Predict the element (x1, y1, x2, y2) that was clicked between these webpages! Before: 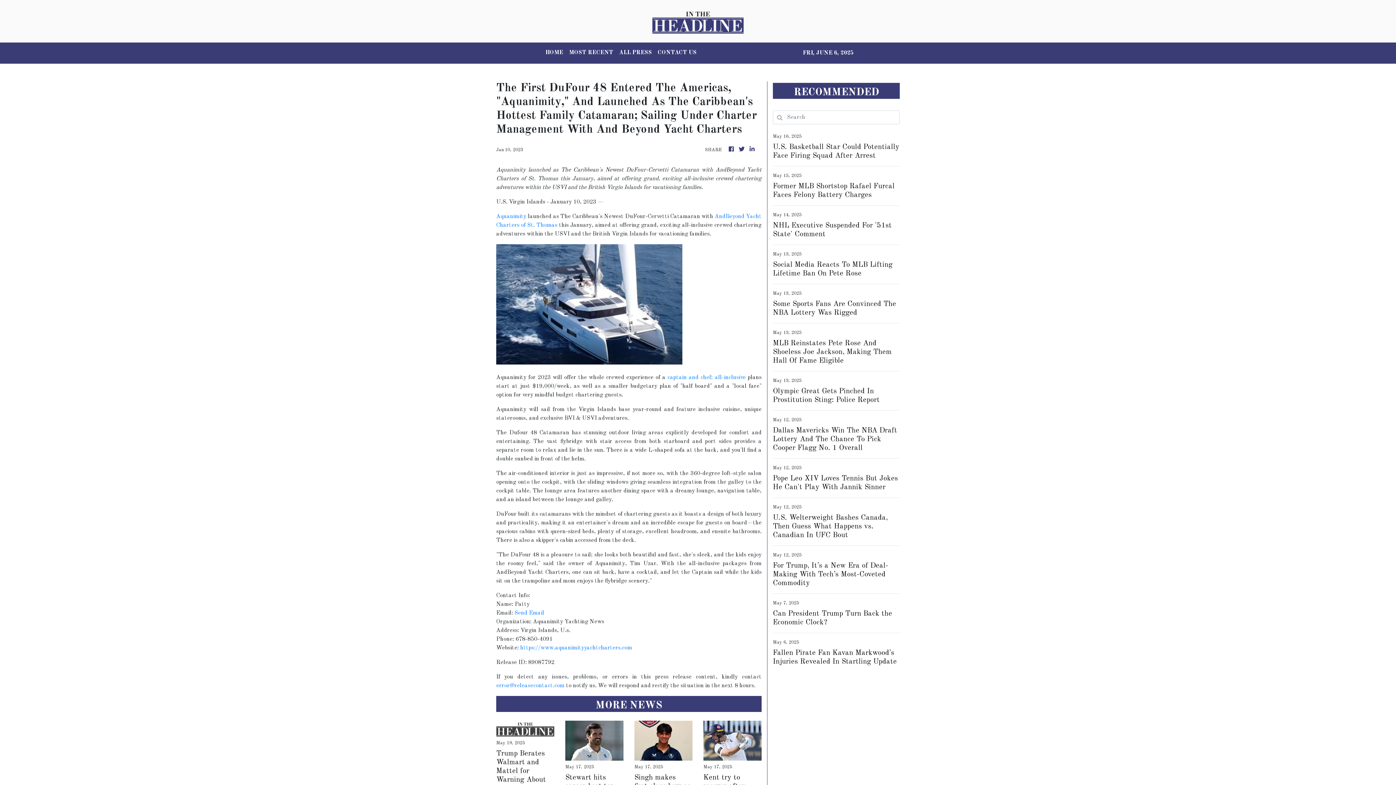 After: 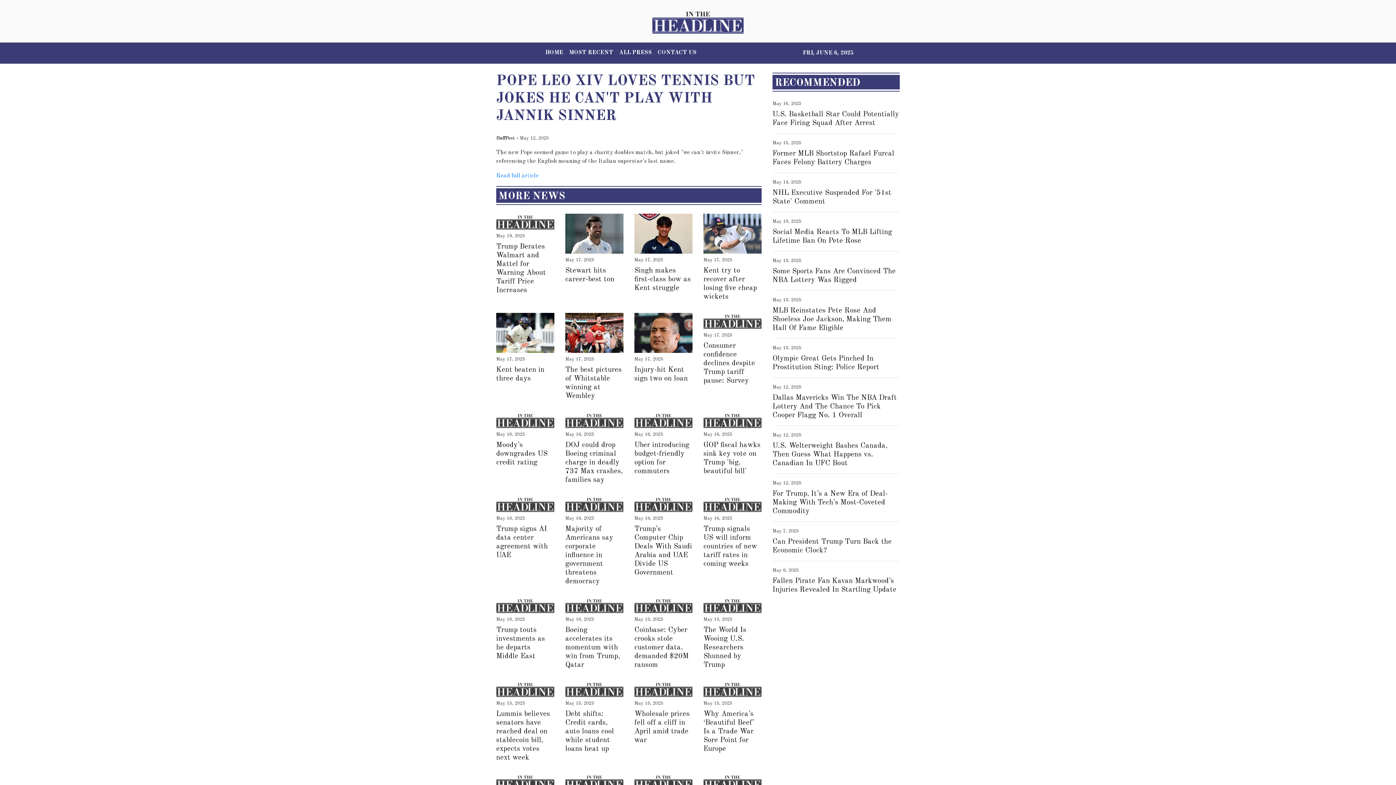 Action: label: Pope Leo XIV Loves Tennis But Jokes He Can't Play With Jannik Sinner bbox: (773, 474, 900, 492)